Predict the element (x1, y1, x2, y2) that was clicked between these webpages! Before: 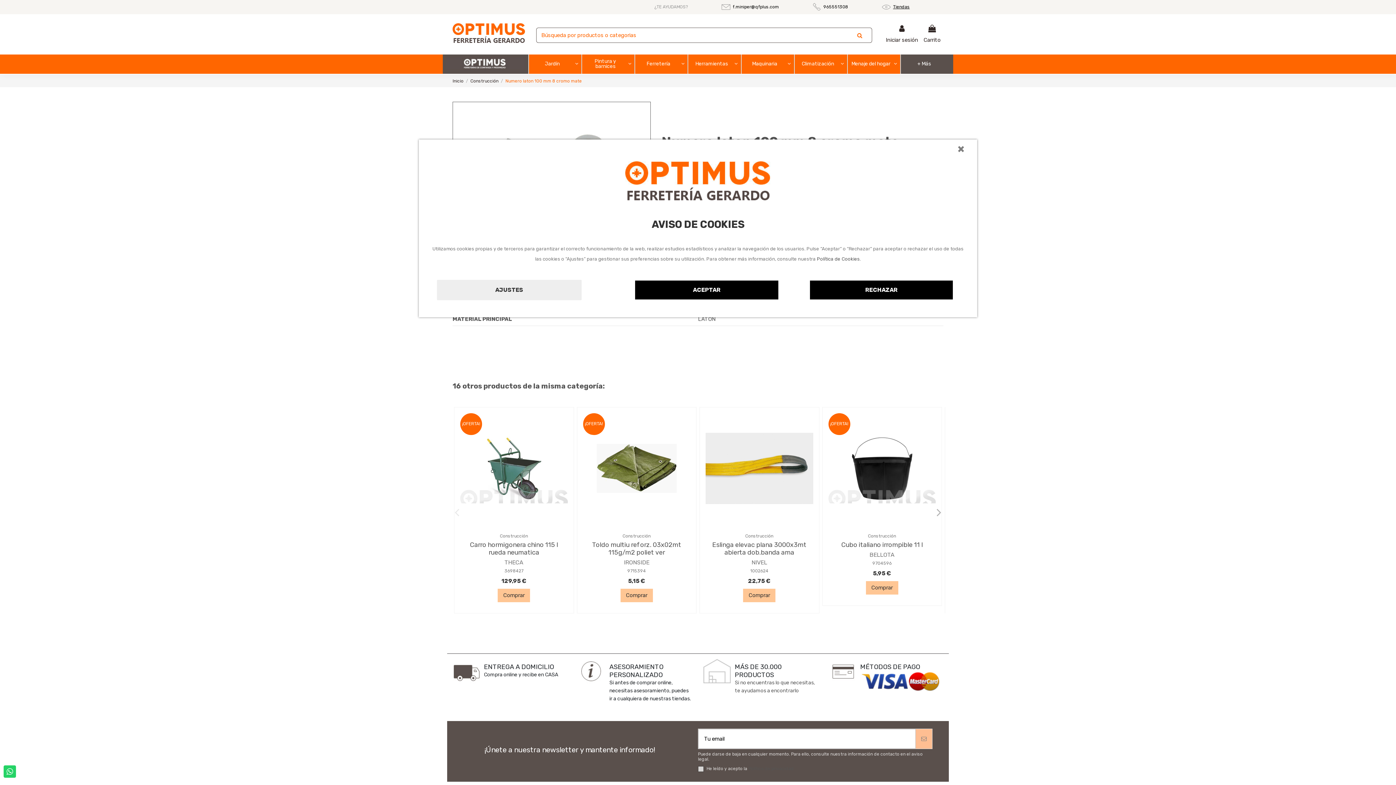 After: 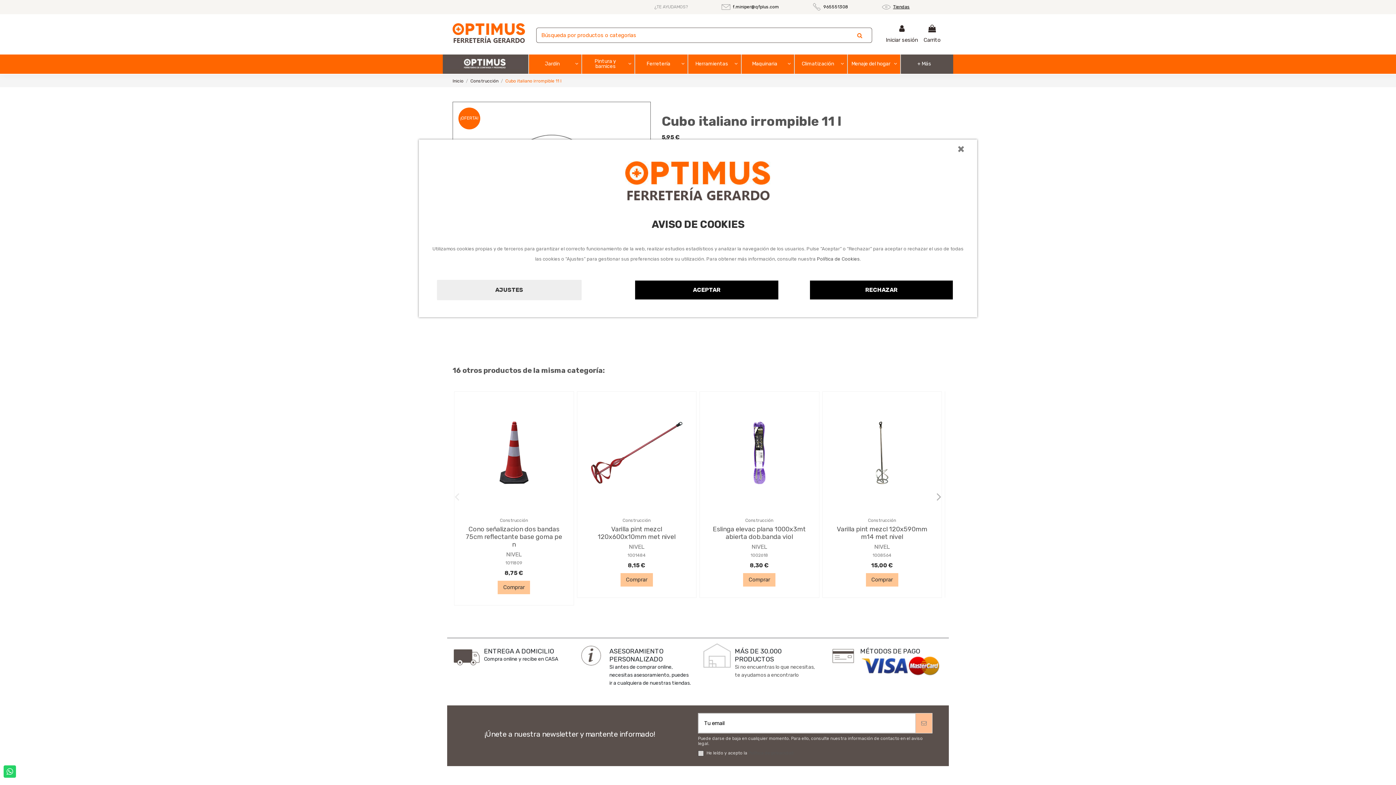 Action: label: 9704596 bbox: (872, 560, 891, 566)